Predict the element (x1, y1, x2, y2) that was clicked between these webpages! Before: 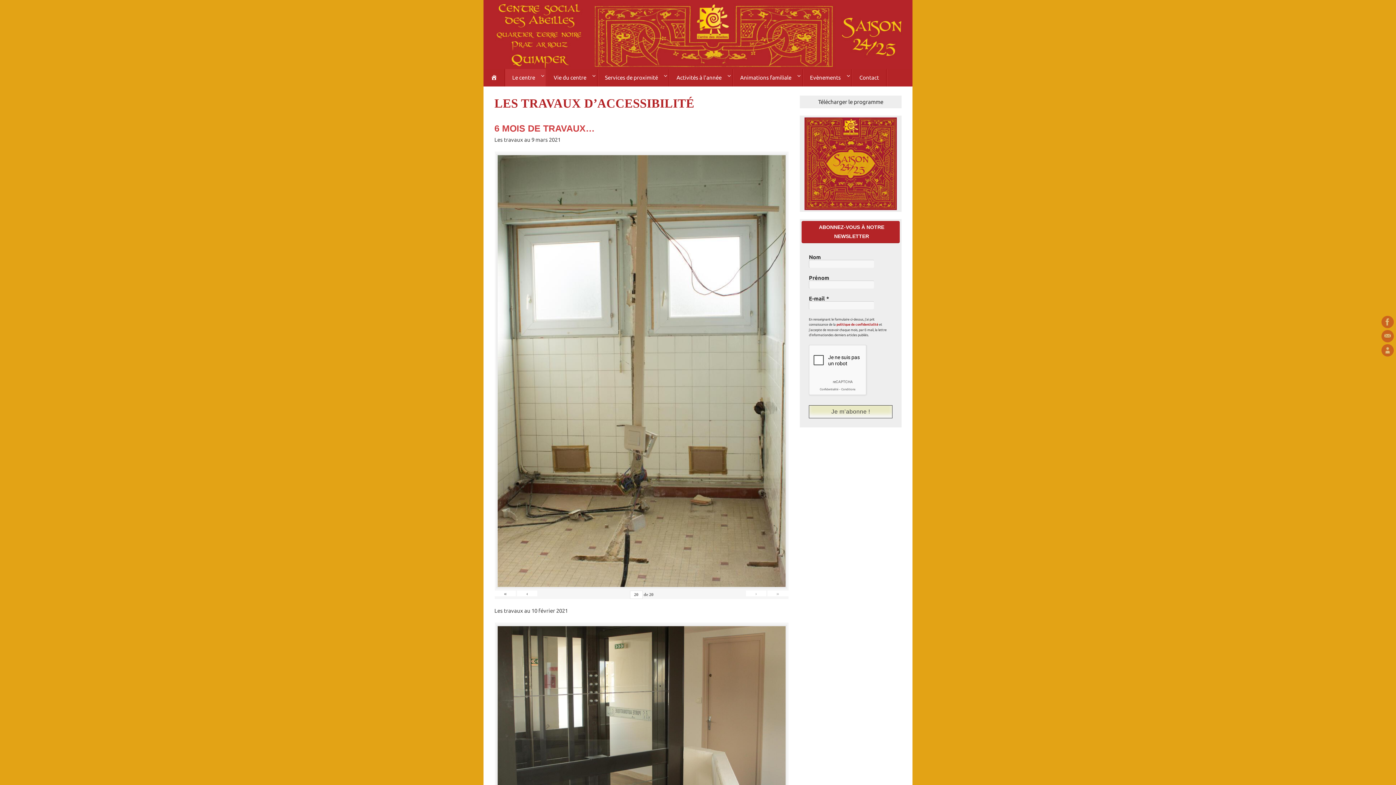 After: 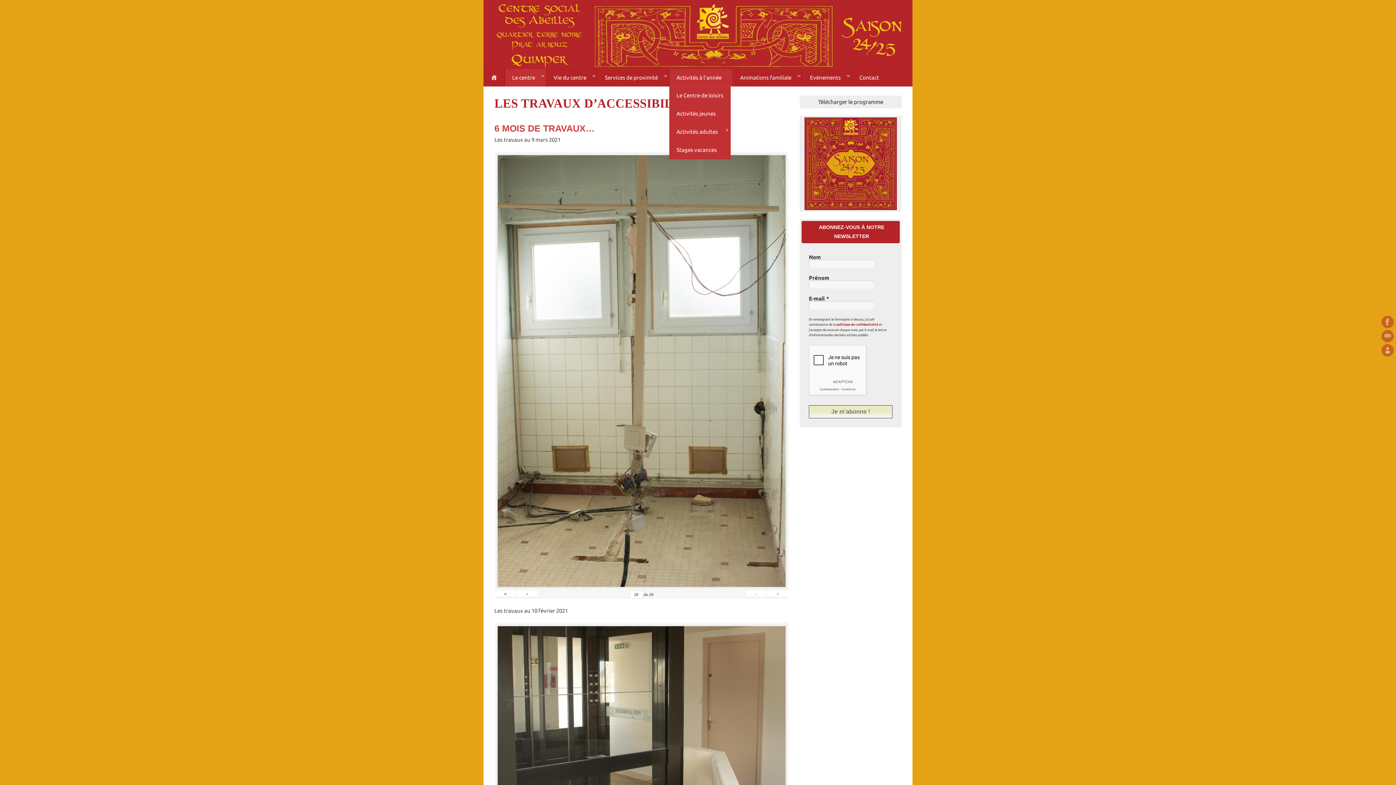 Action: label: Activités à l’année bbox: (669, 69, 733, 86)